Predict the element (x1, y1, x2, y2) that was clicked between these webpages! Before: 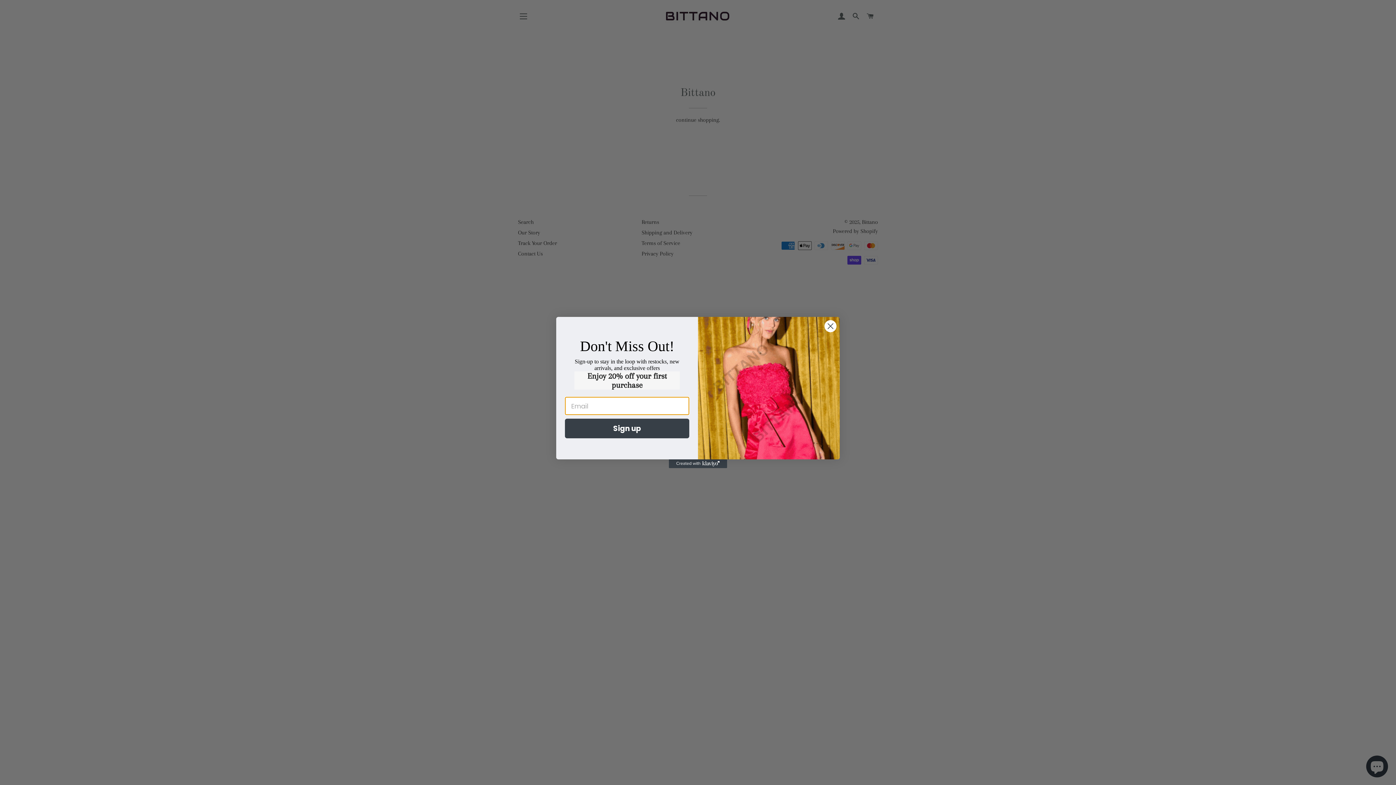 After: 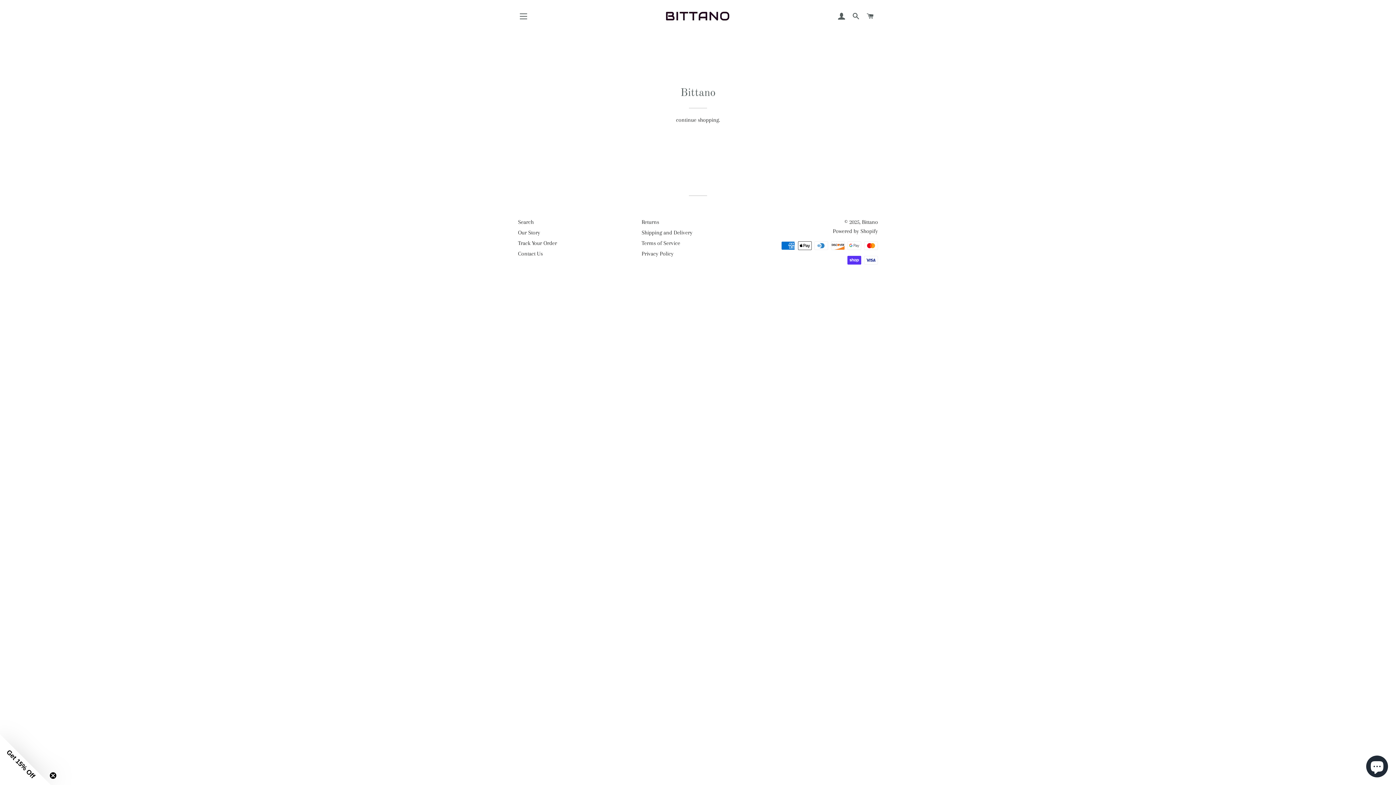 Action: bbox: (824, 319, 837, 332) label: Close dialog